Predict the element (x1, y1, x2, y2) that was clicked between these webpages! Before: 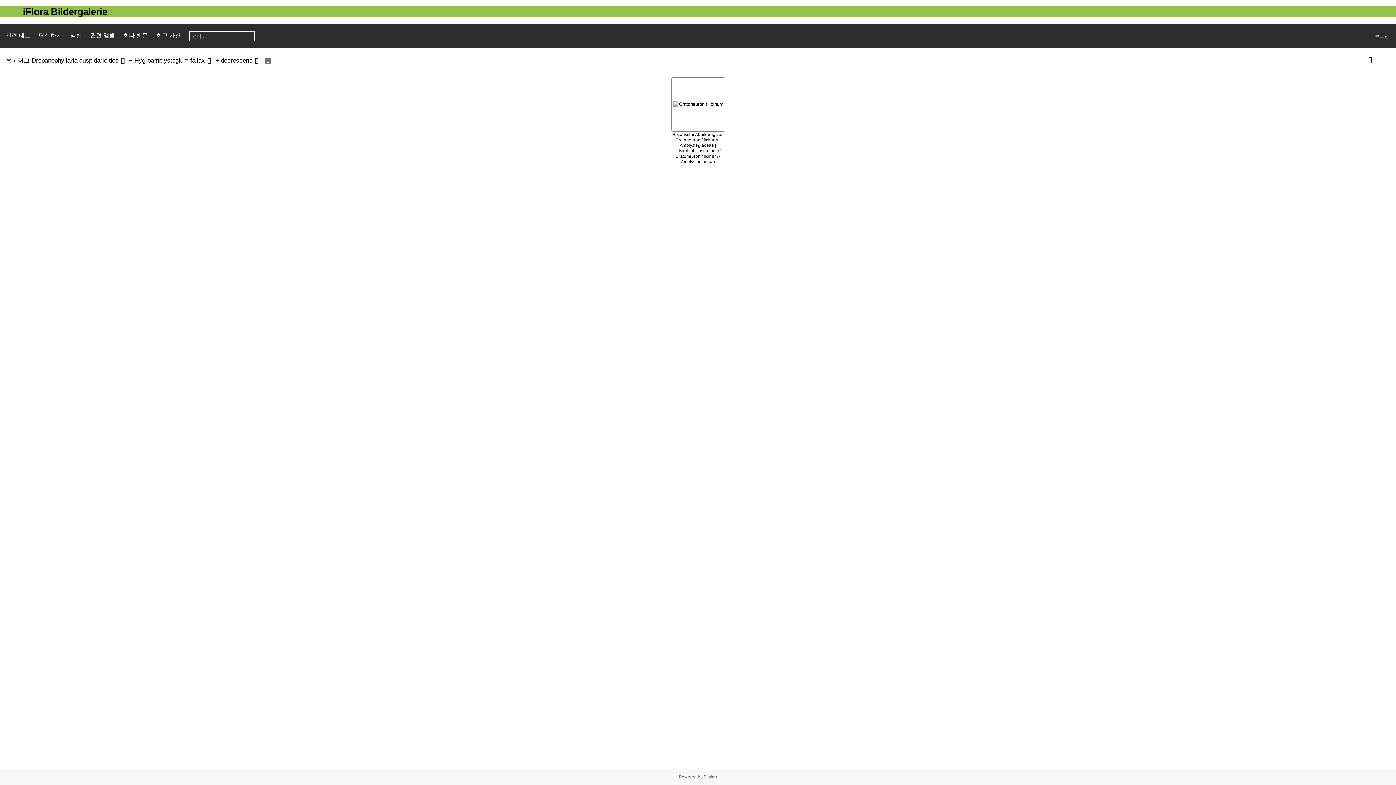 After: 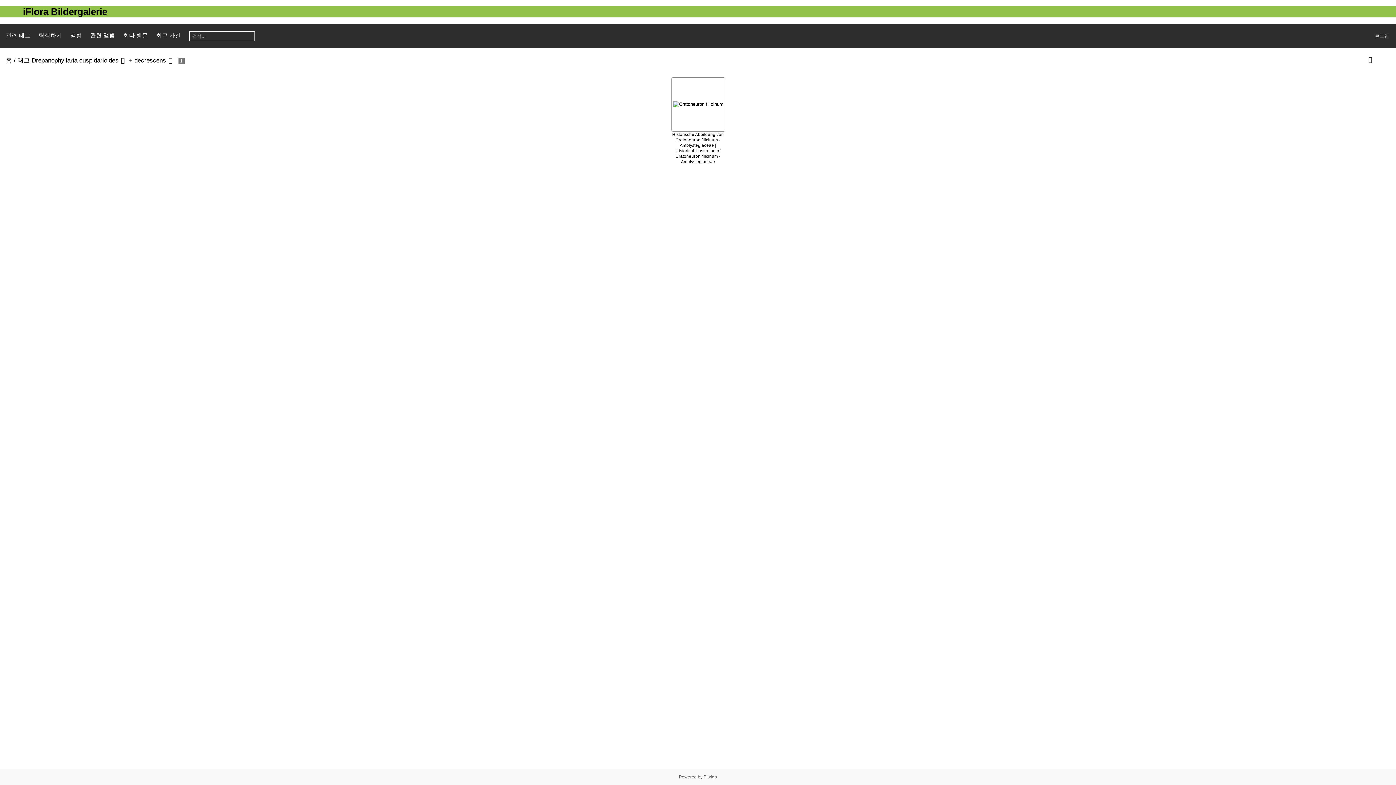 Action: bbox: (205, 57, 213, 63)